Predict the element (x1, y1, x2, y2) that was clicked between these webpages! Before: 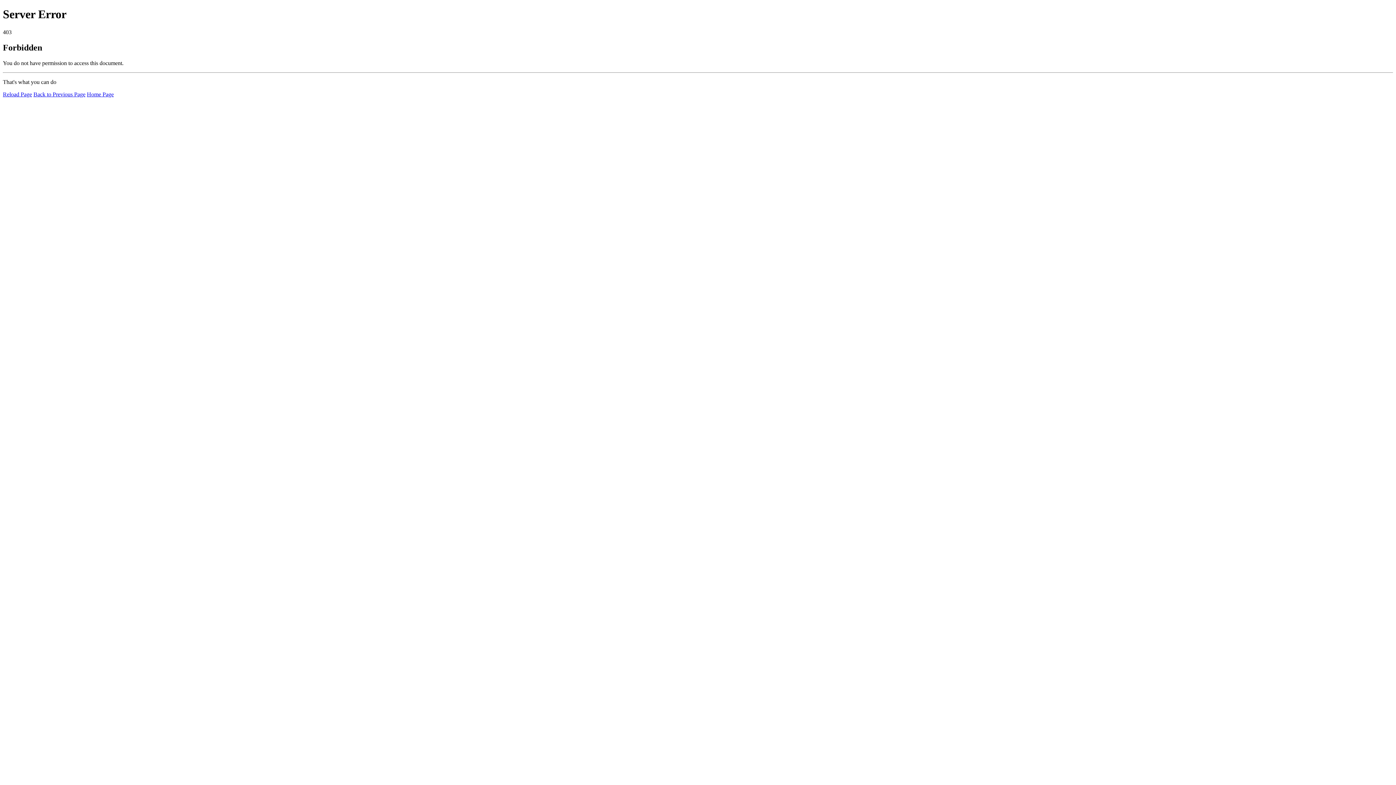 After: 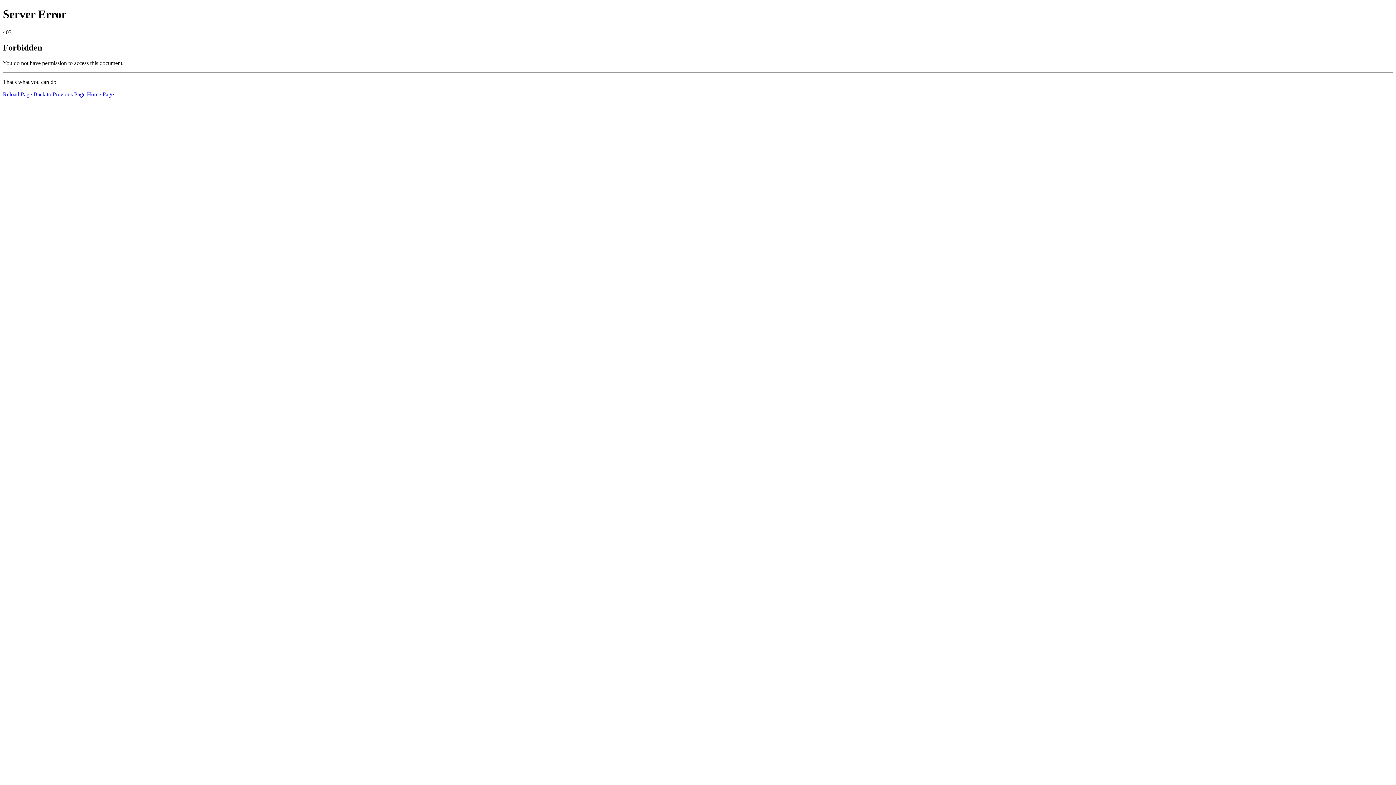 Action: bbox: (86, 91, 113, 97) label: Home Page